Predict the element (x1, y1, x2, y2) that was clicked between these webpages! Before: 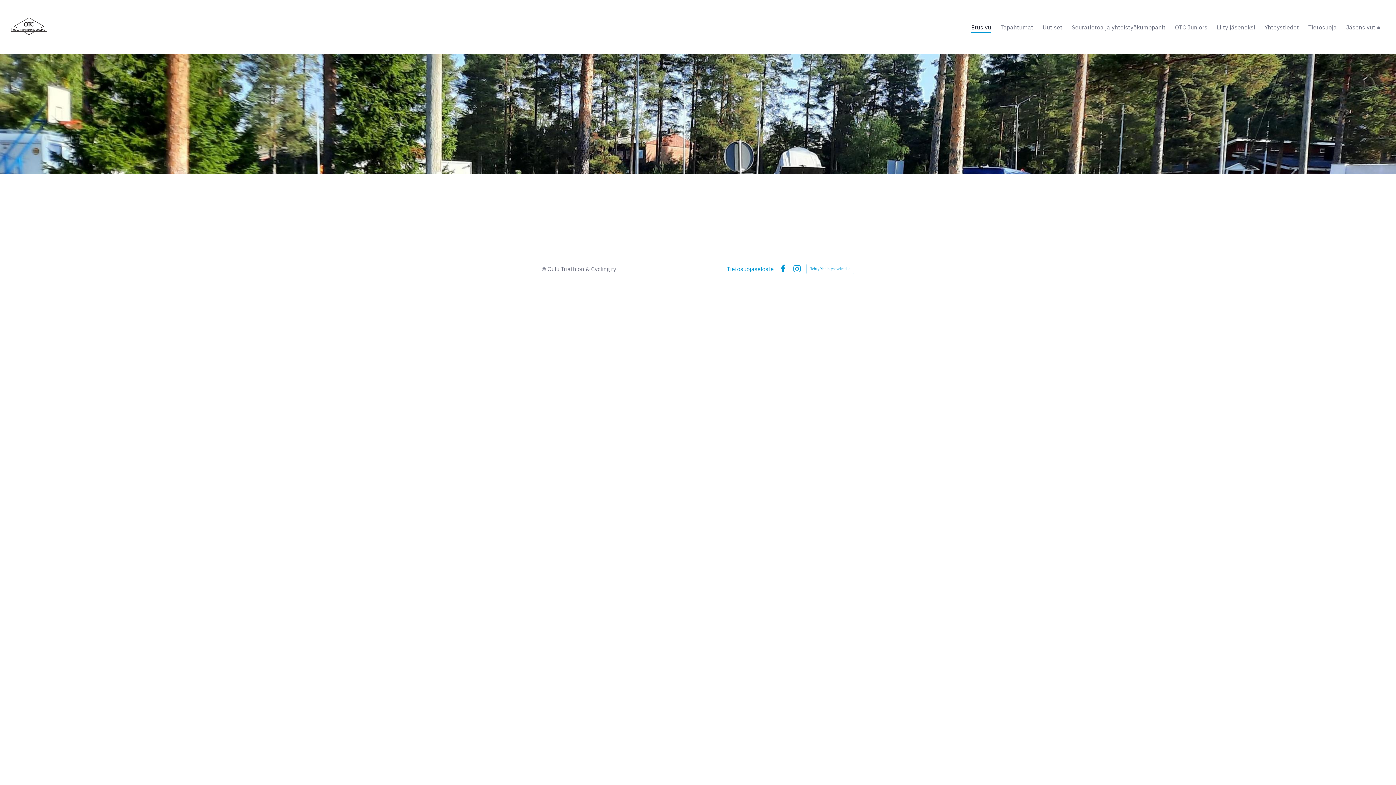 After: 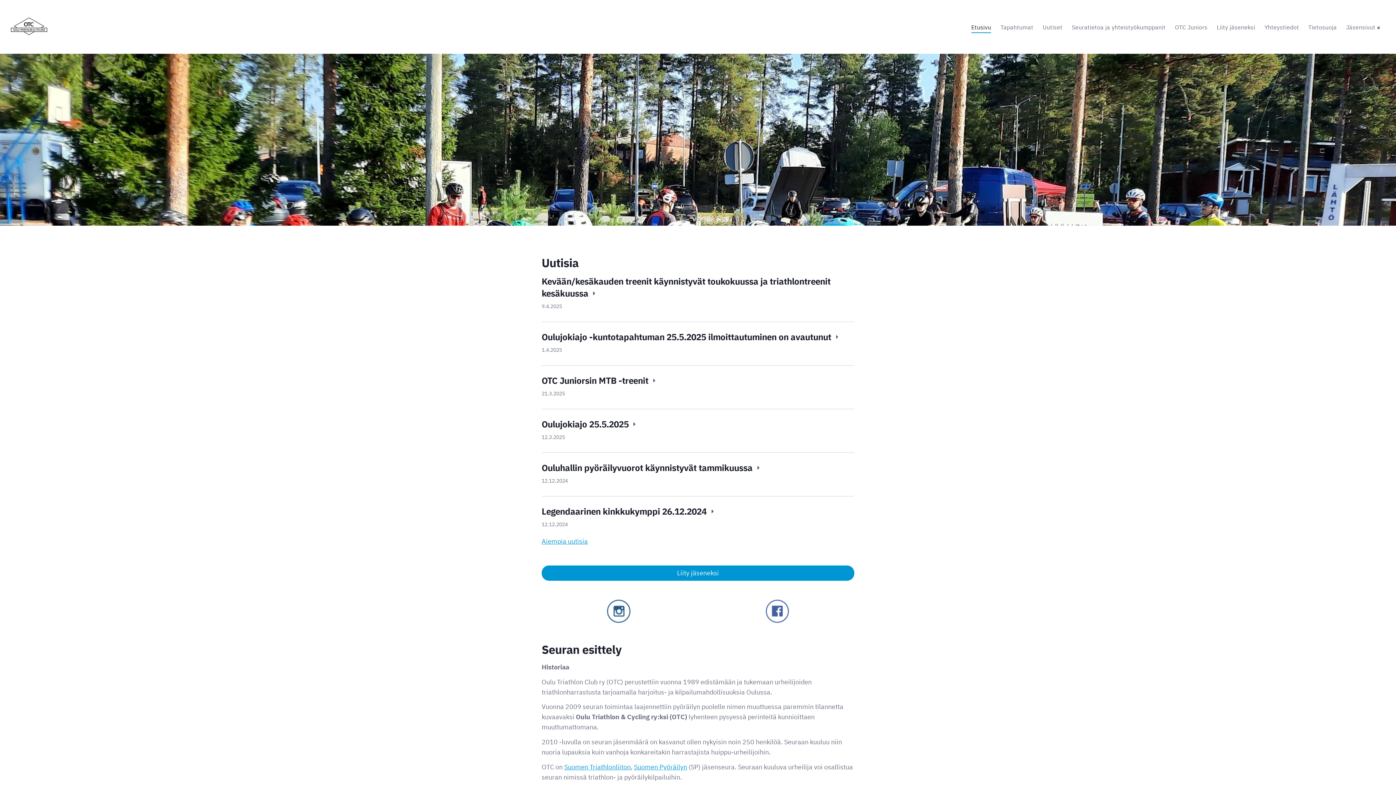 Action: label: Etusivu bbox: (971, 21, 991, 33)